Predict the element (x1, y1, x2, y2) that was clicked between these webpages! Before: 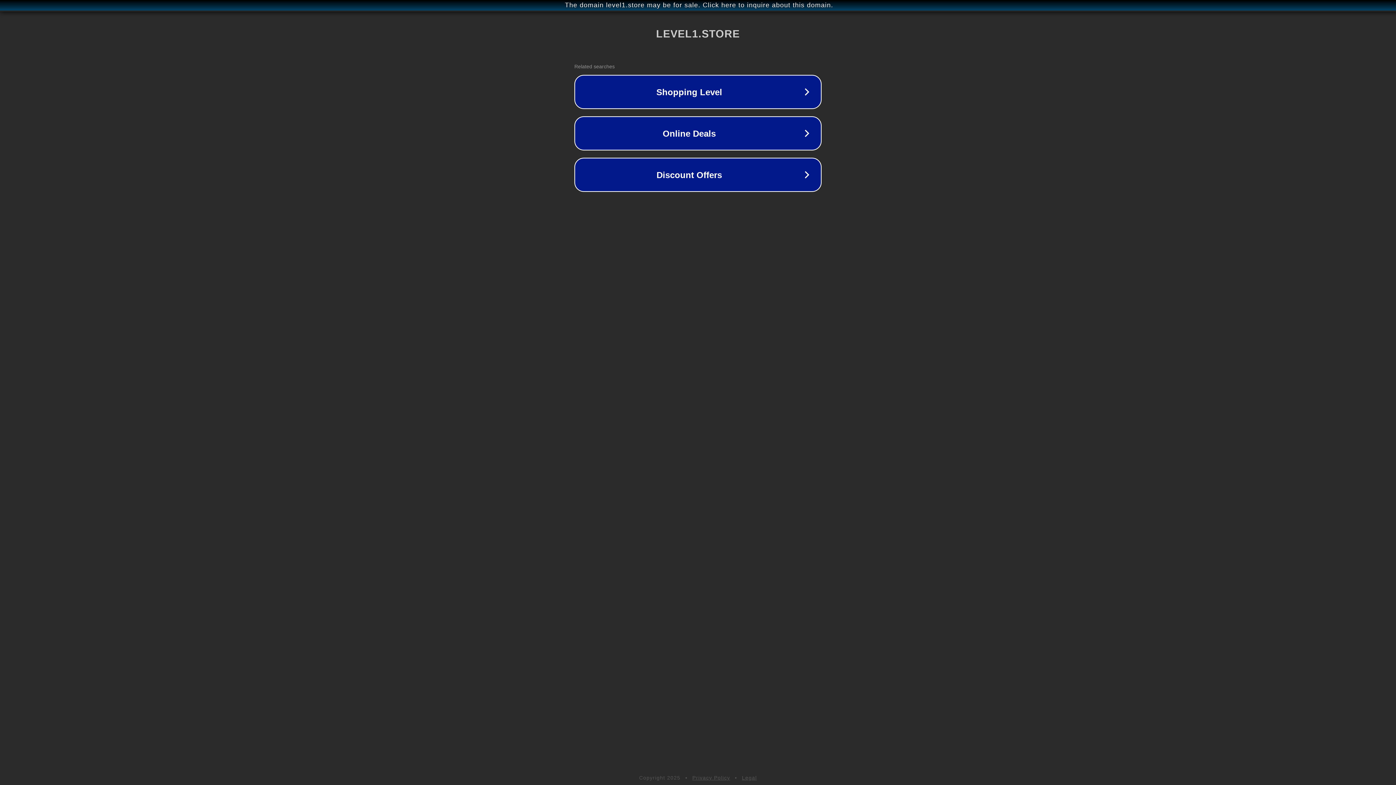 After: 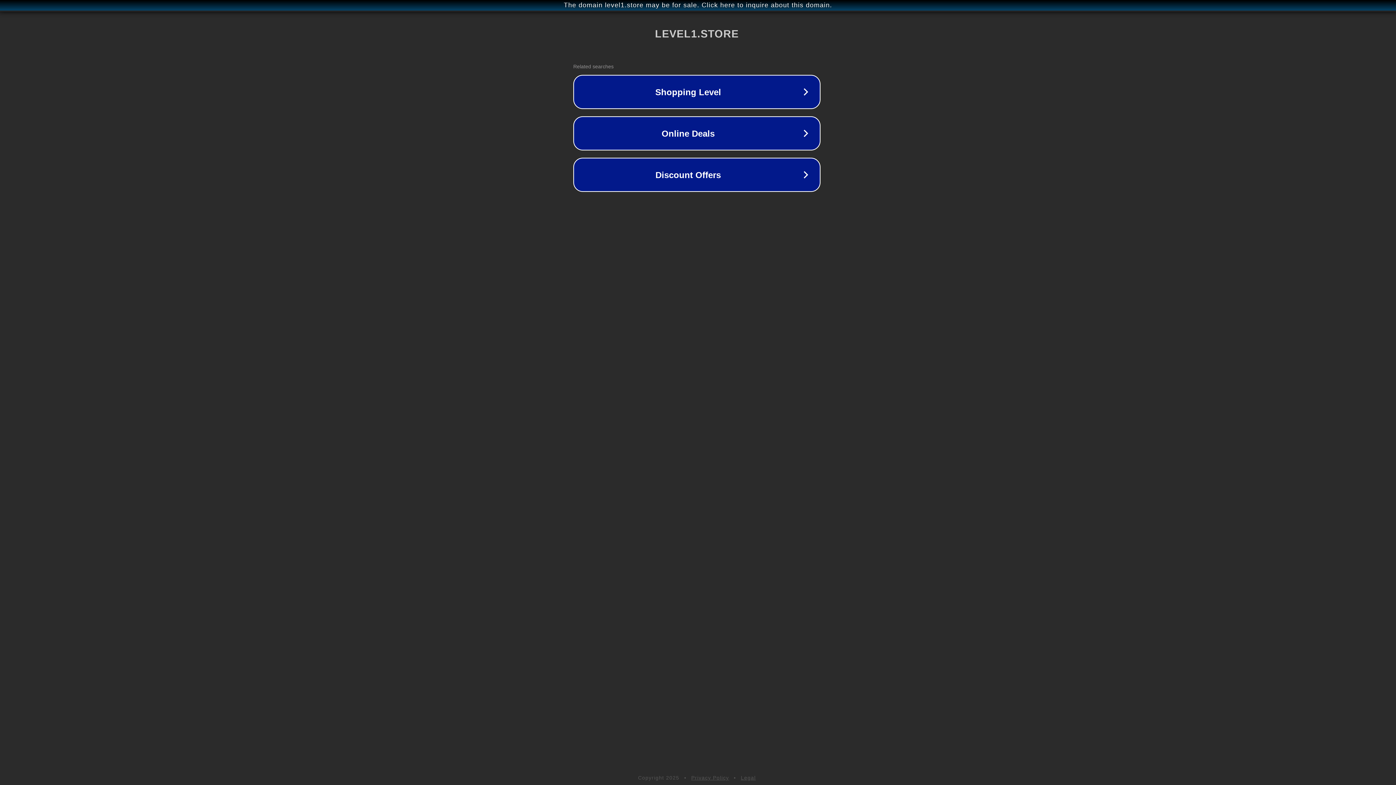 Action: label: The domain level1.store may be for sale. Click here to inquire about this domain. bbox: (1, 1, 1397, 9)